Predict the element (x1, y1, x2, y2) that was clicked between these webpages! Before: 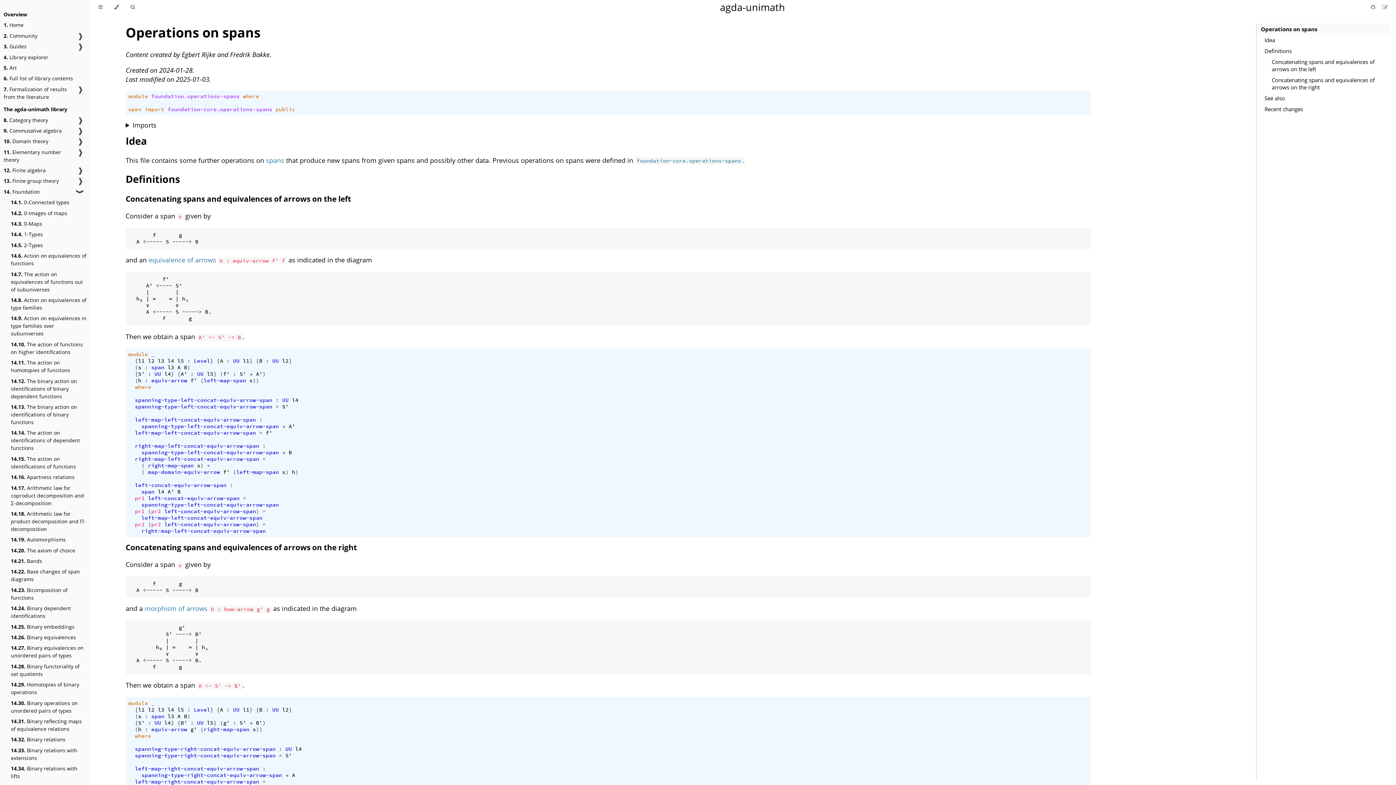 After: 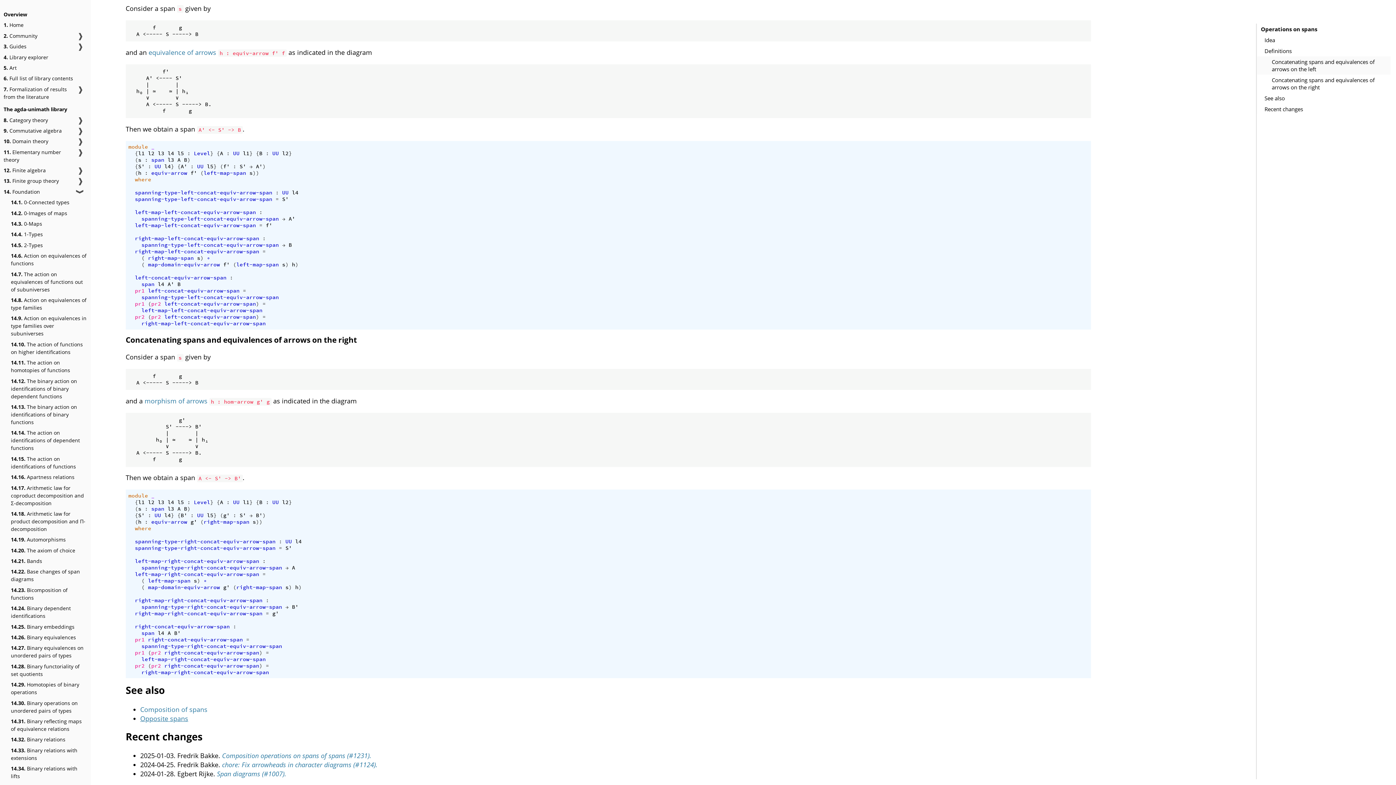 Action: bbox: (167, 713, 174, 719) label: l3